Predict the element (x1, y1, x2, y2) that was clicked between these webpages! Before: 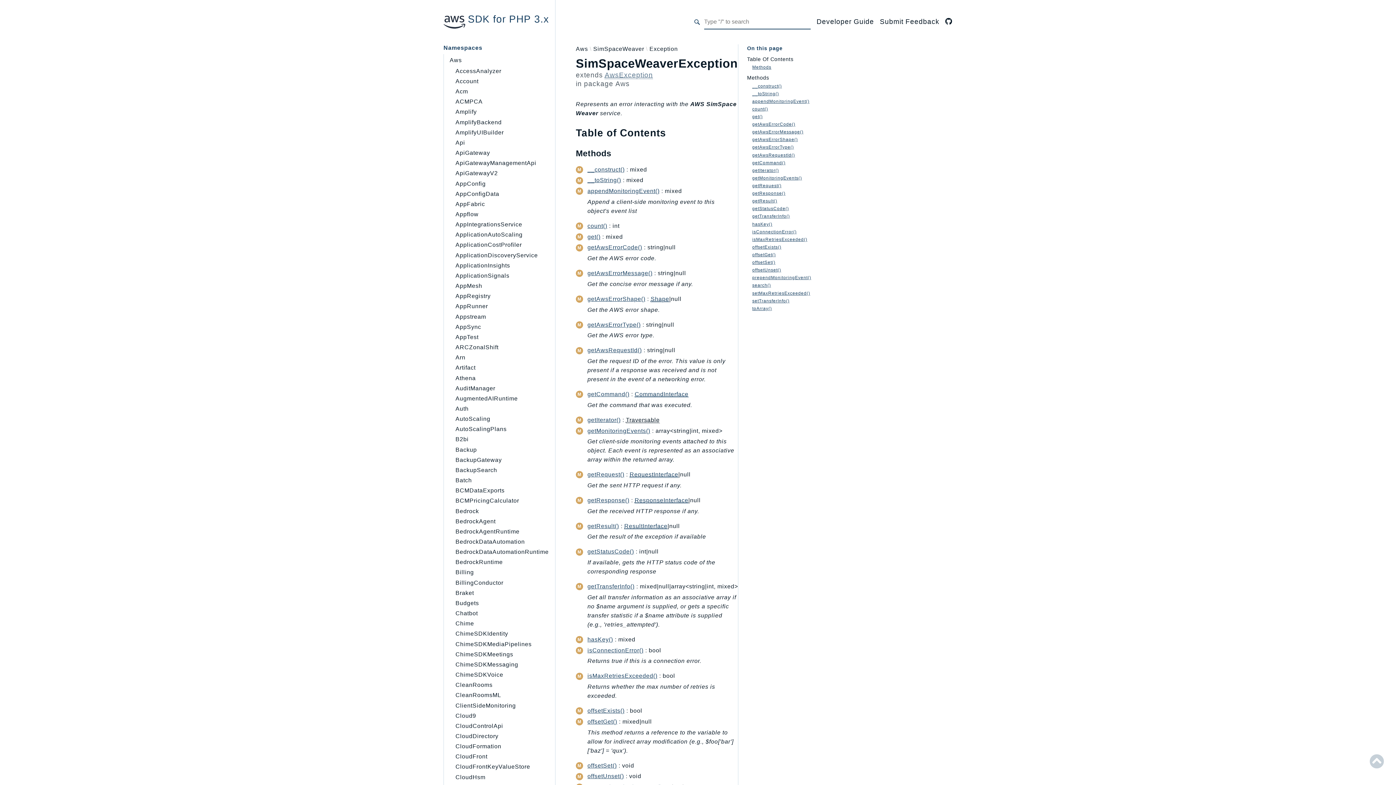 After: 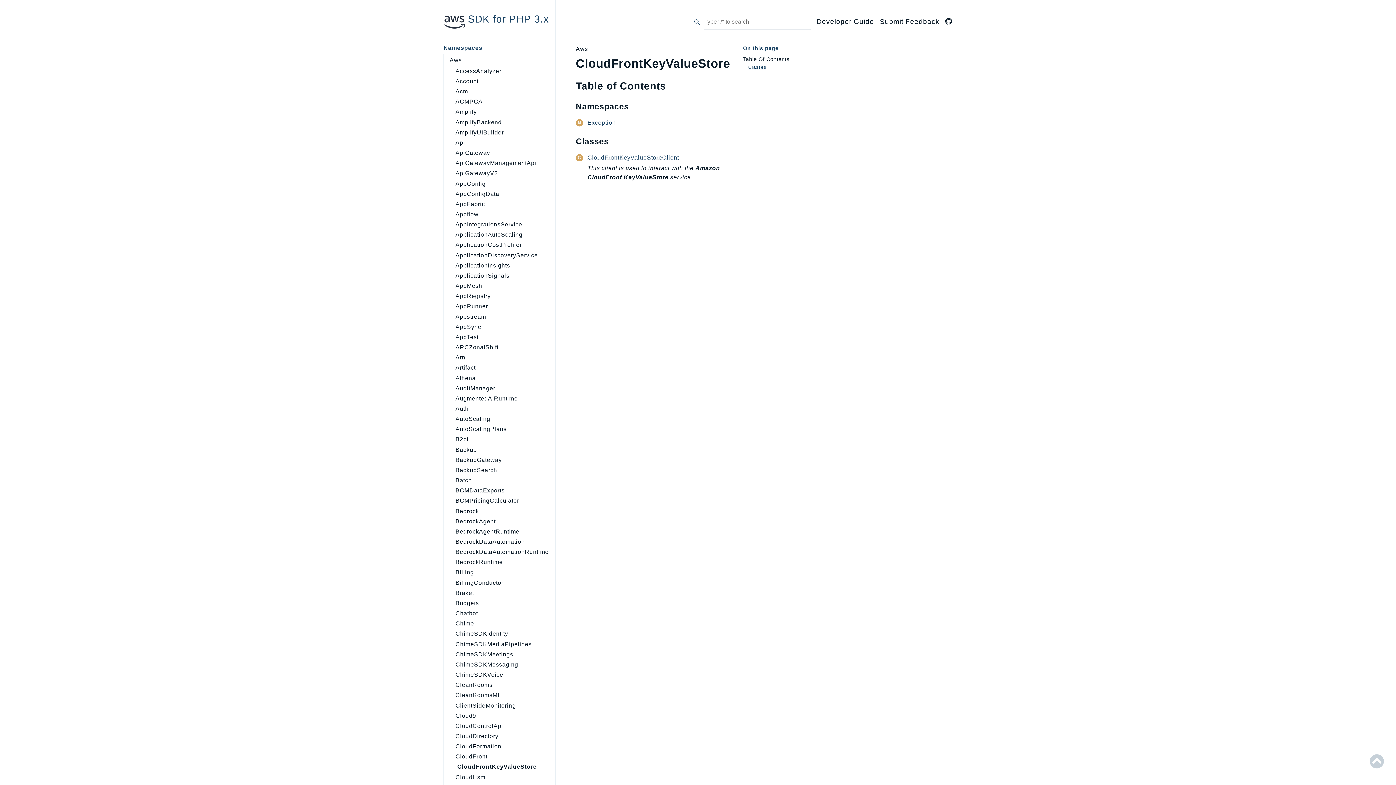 Action: label: CloudFrontKeyValueStore bbox: (455, 764, 530, 770)